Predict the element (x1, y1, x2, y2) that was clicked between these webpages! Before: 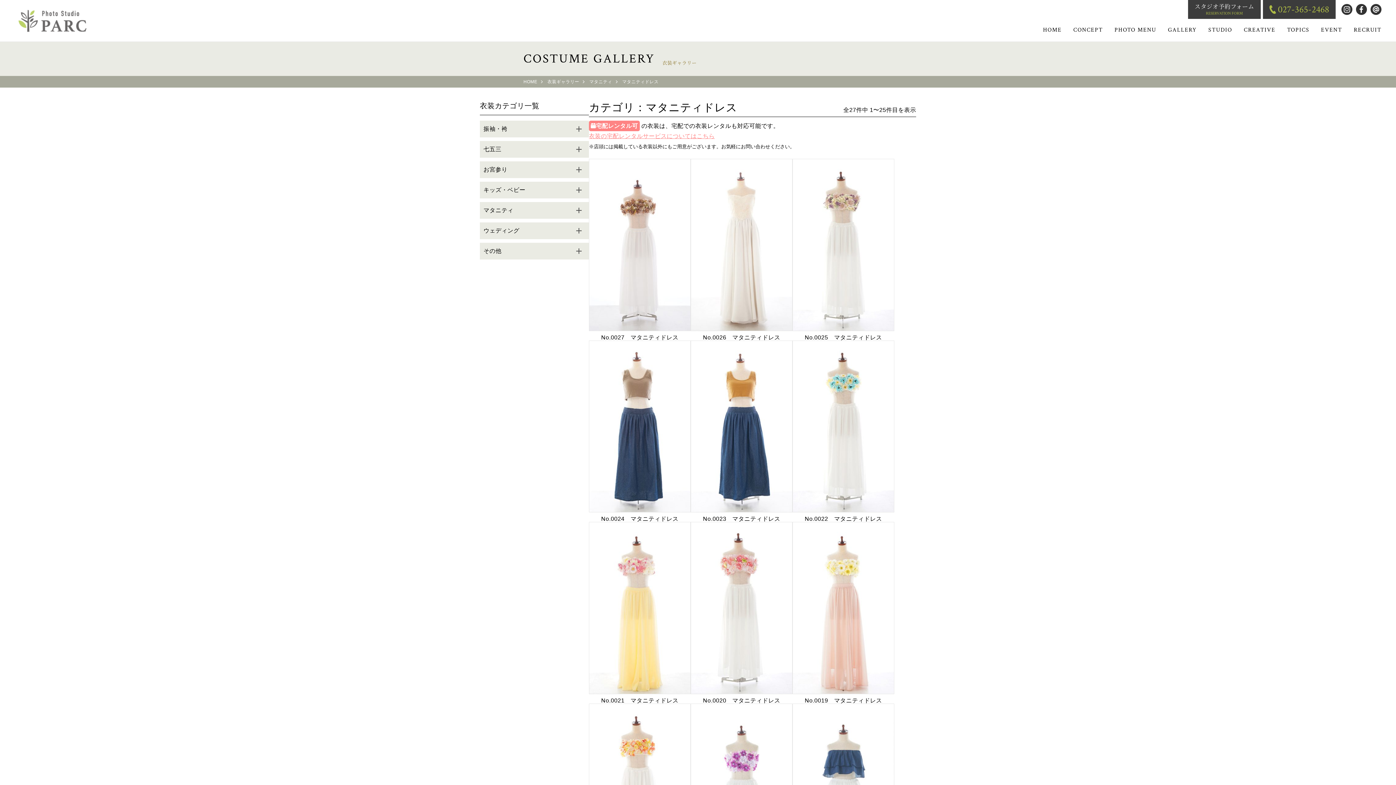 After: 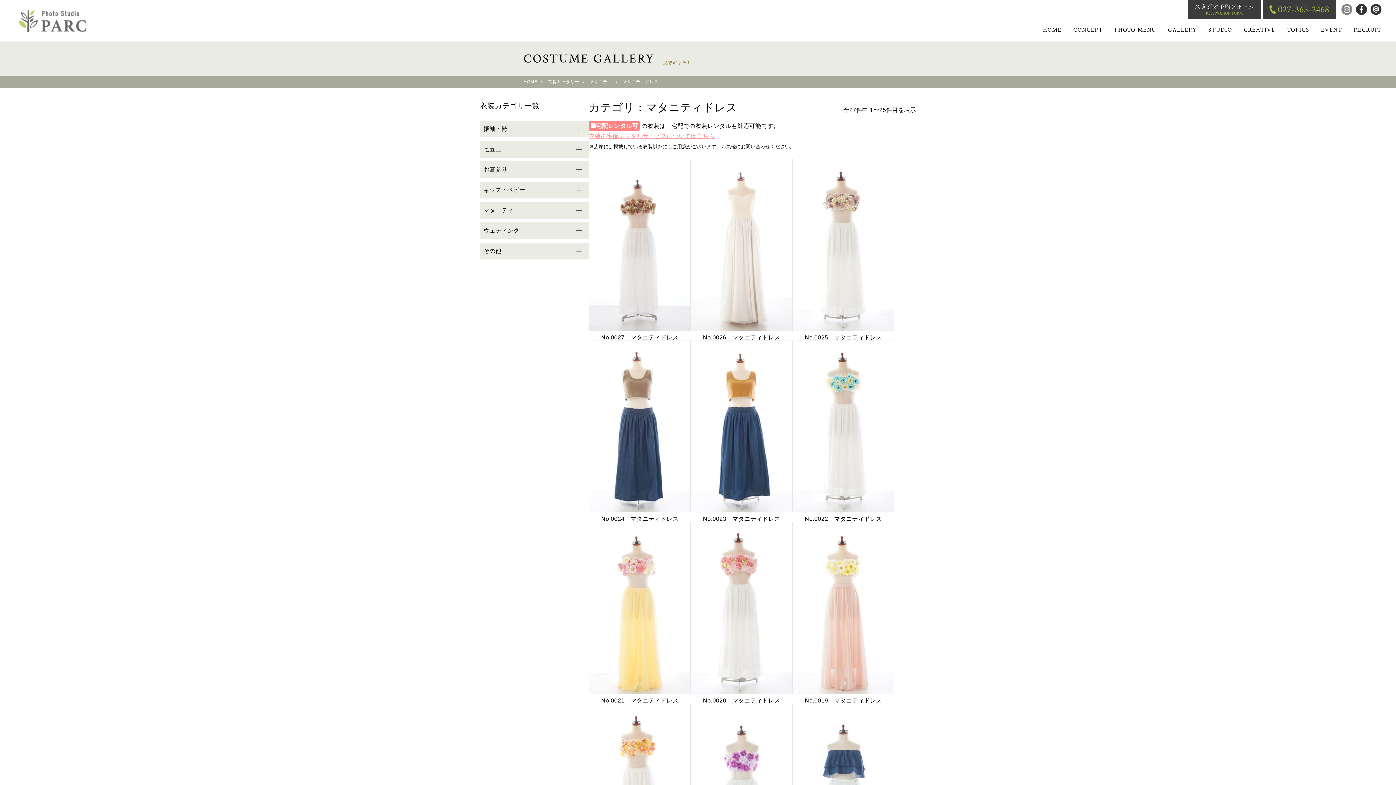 Action: bbox: (1341, 2, 1352, 10)